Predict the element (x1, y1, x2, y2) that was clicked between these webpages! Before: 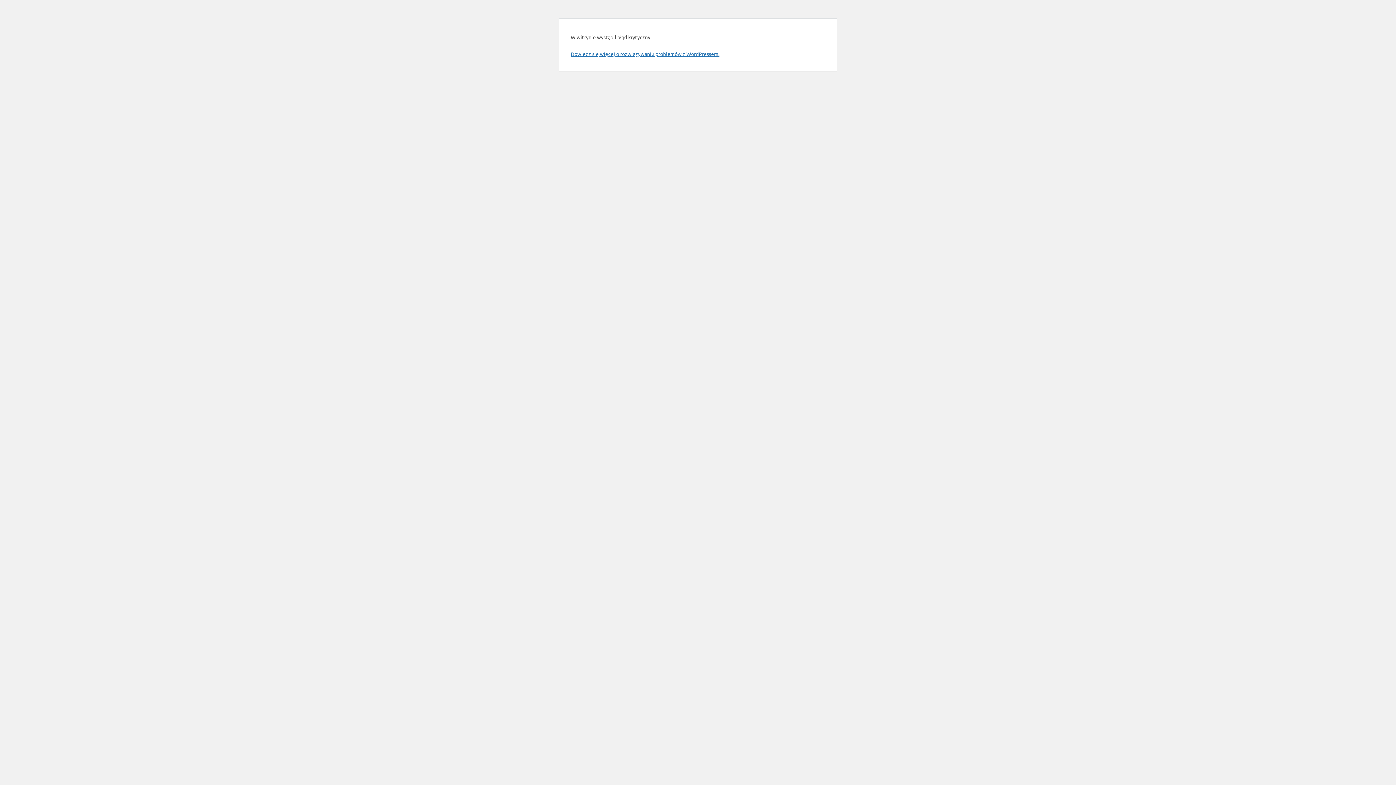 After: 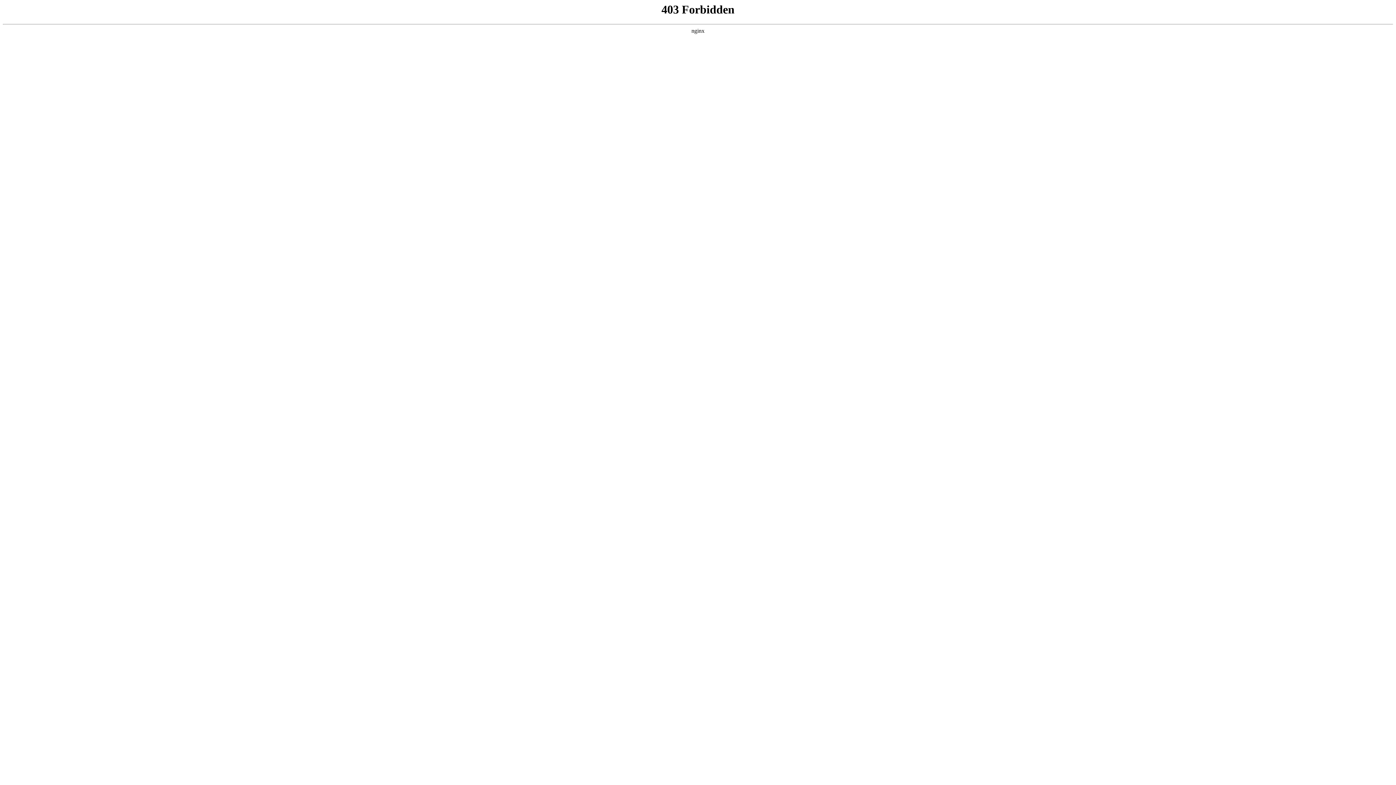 Action: label: Dowiedz się więcej o rozwiązywaniu problemów z WordPressem. bbox: (570, 50, 719, 57)